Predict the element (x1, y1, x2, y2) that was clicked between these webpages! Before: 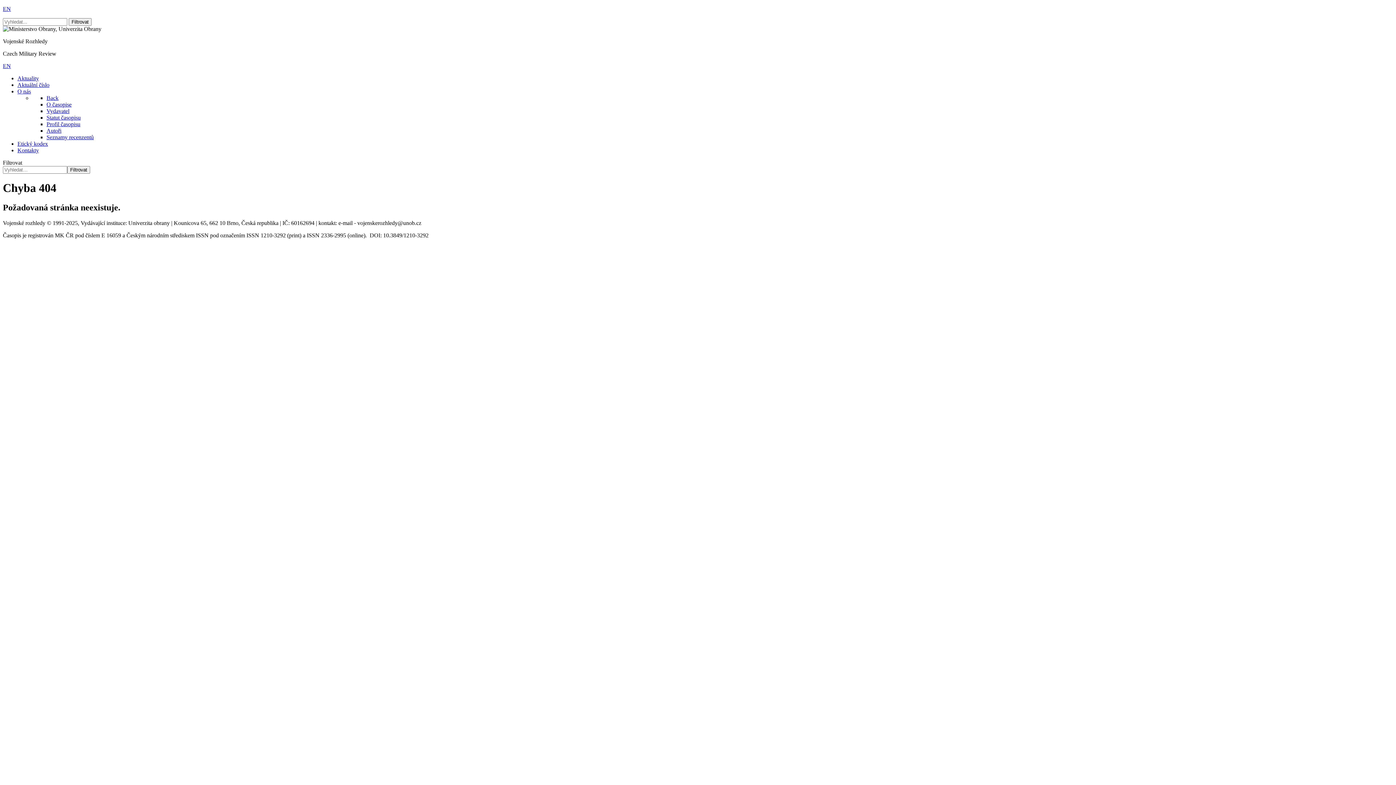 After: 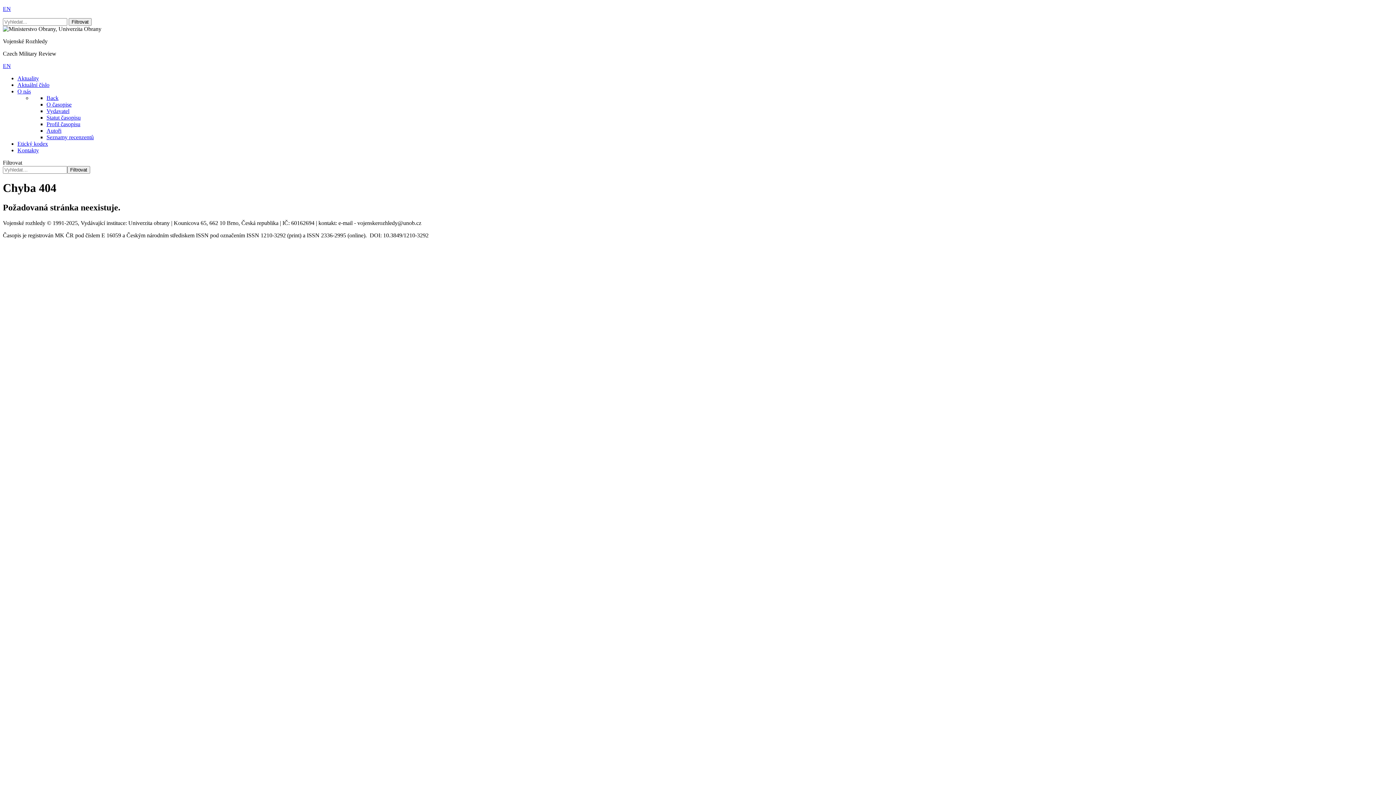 Action: label: Back bbox: (46, 94, 58, 101)